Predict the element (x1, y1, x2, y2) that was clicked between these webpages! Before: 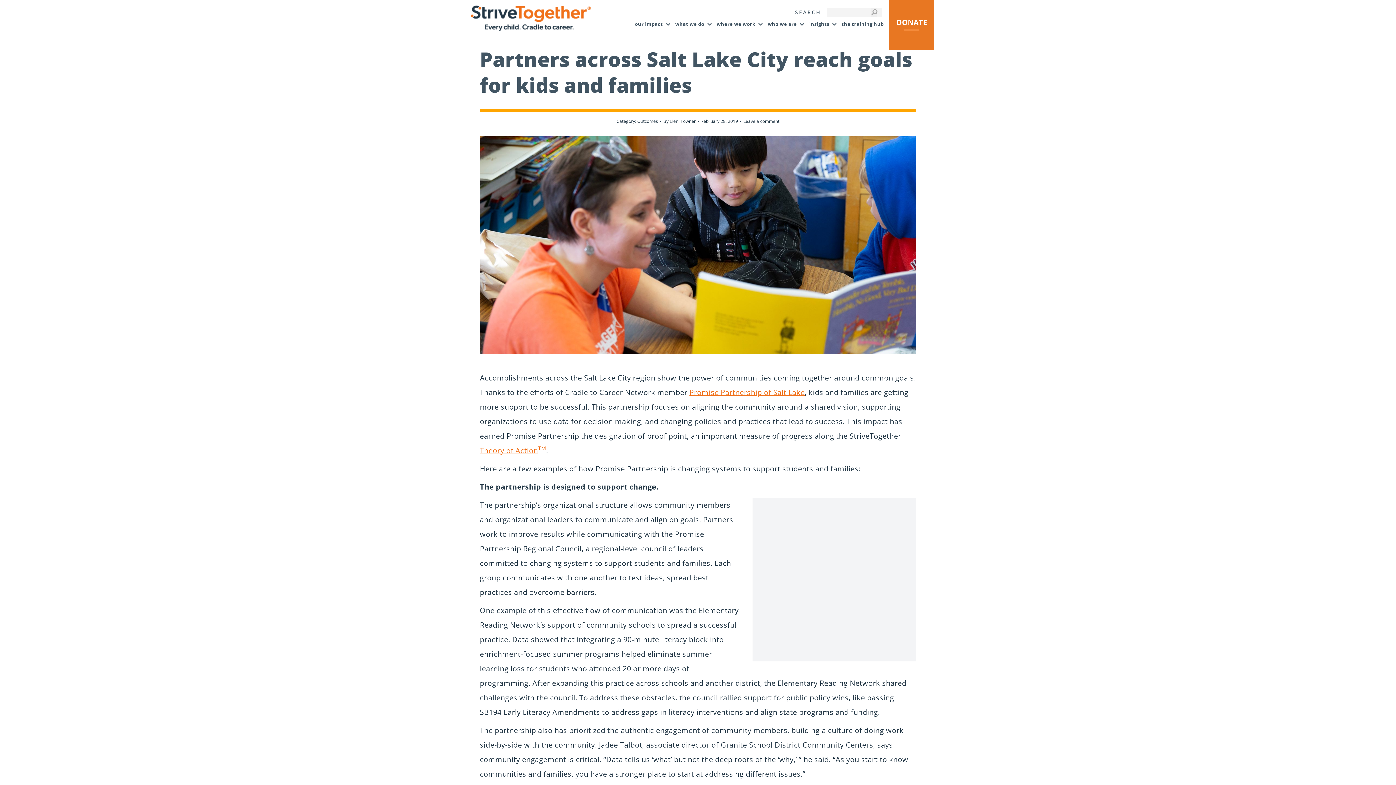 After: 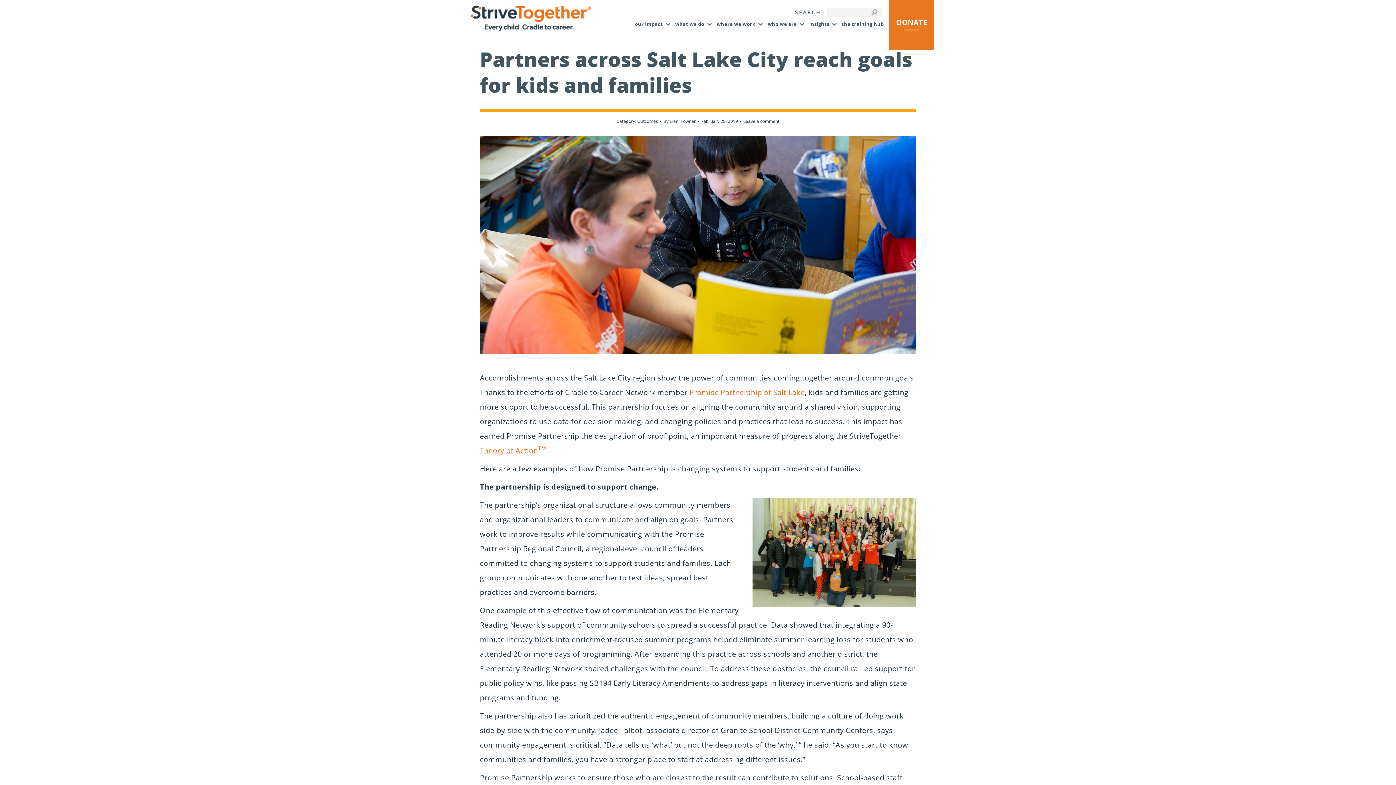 Action: bbox: (689, 387, 804, 397) label: Promise Partnership of Salt Lake